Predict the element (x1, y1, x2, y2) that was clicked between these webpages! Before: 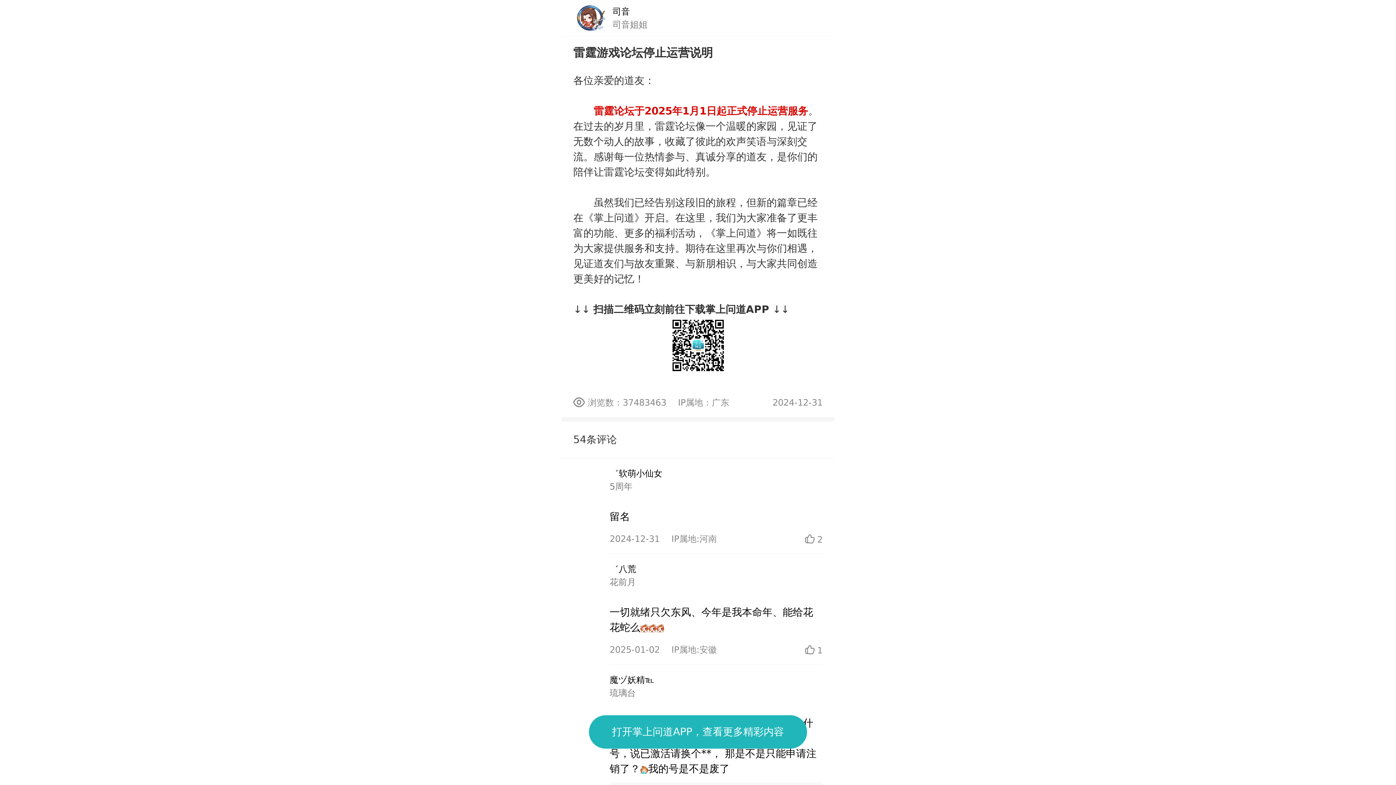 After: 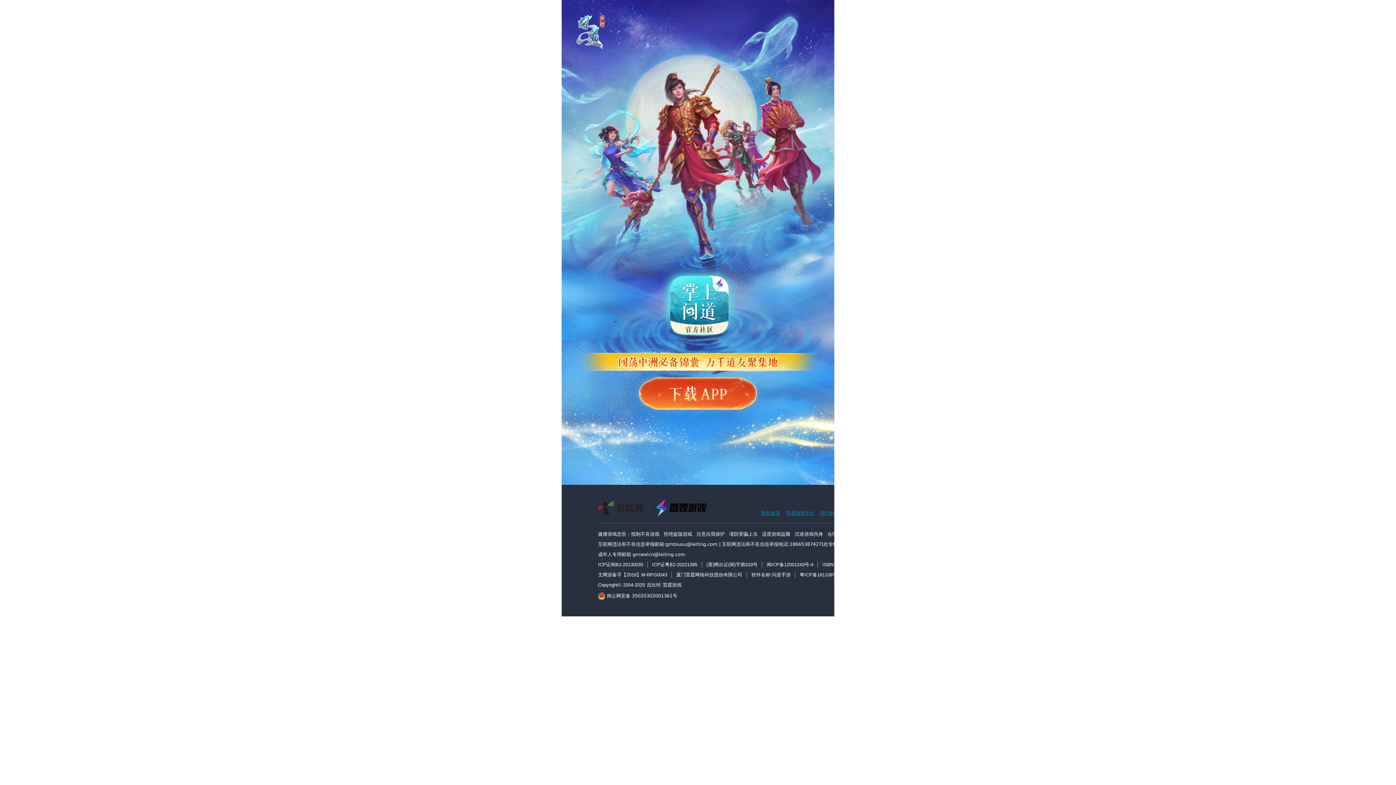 Action: bbox: (589, 715, 807, 749) label: 打开掌上问道APP，查看更多精彩内容